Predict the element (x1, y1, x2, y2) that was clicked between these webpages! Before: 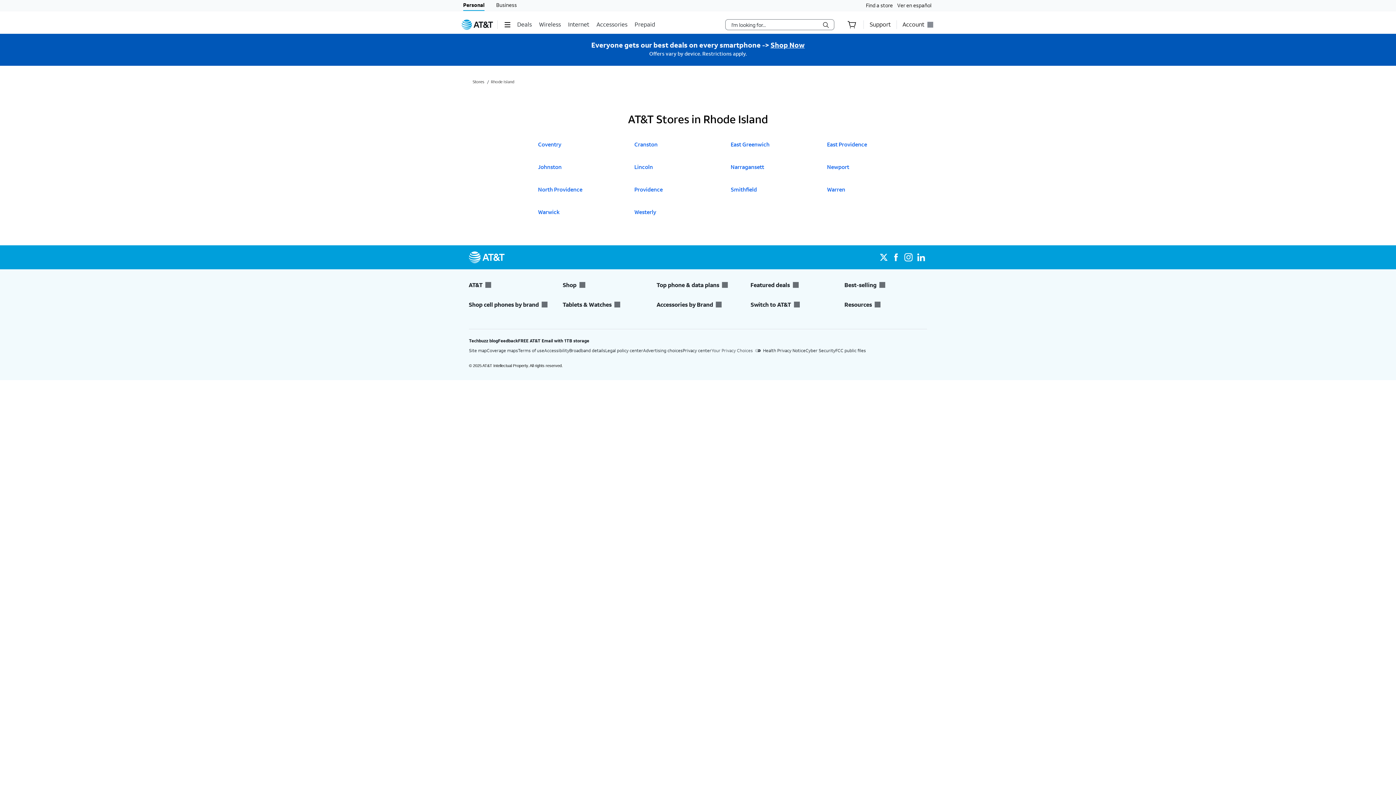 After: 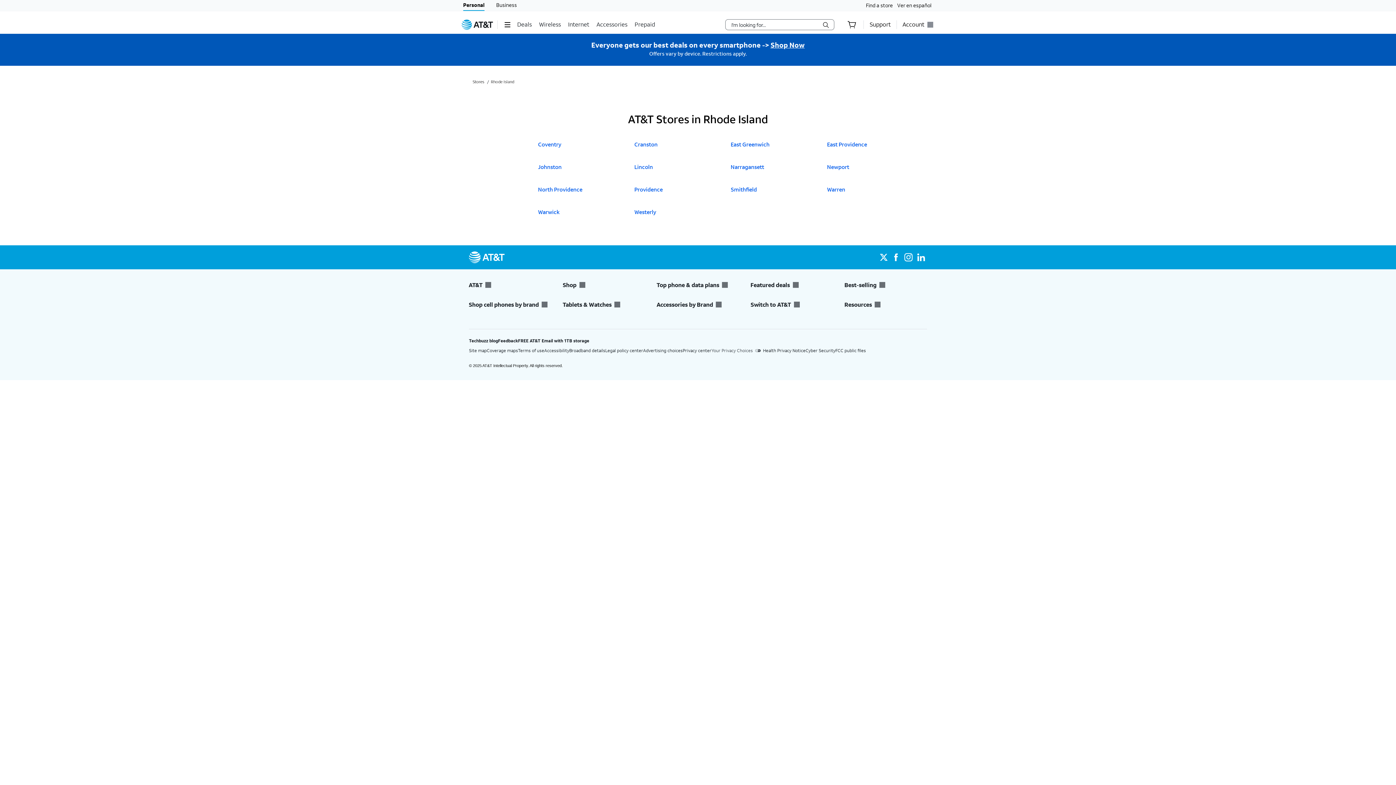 Action: label: Accessories by Brand bbox: (657, 300, 739, 308)